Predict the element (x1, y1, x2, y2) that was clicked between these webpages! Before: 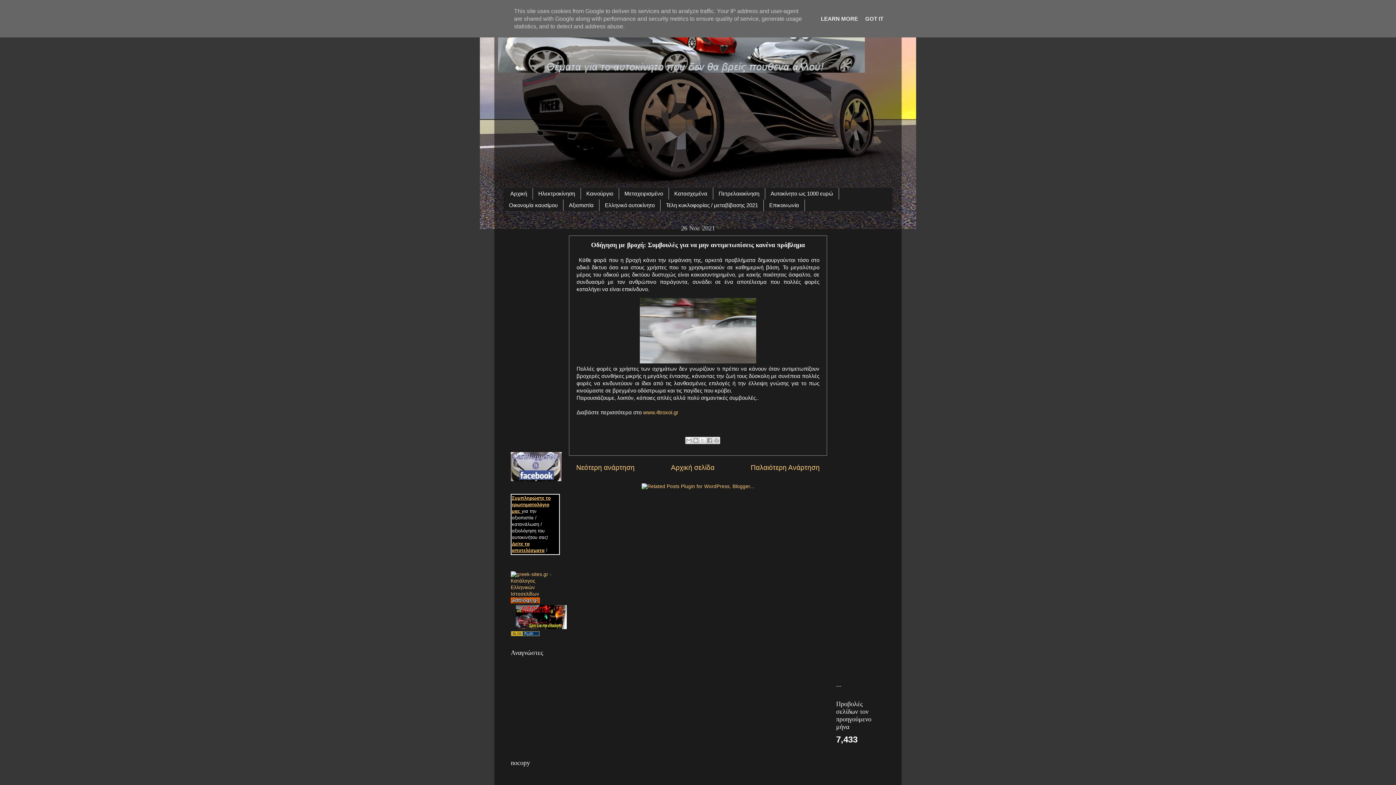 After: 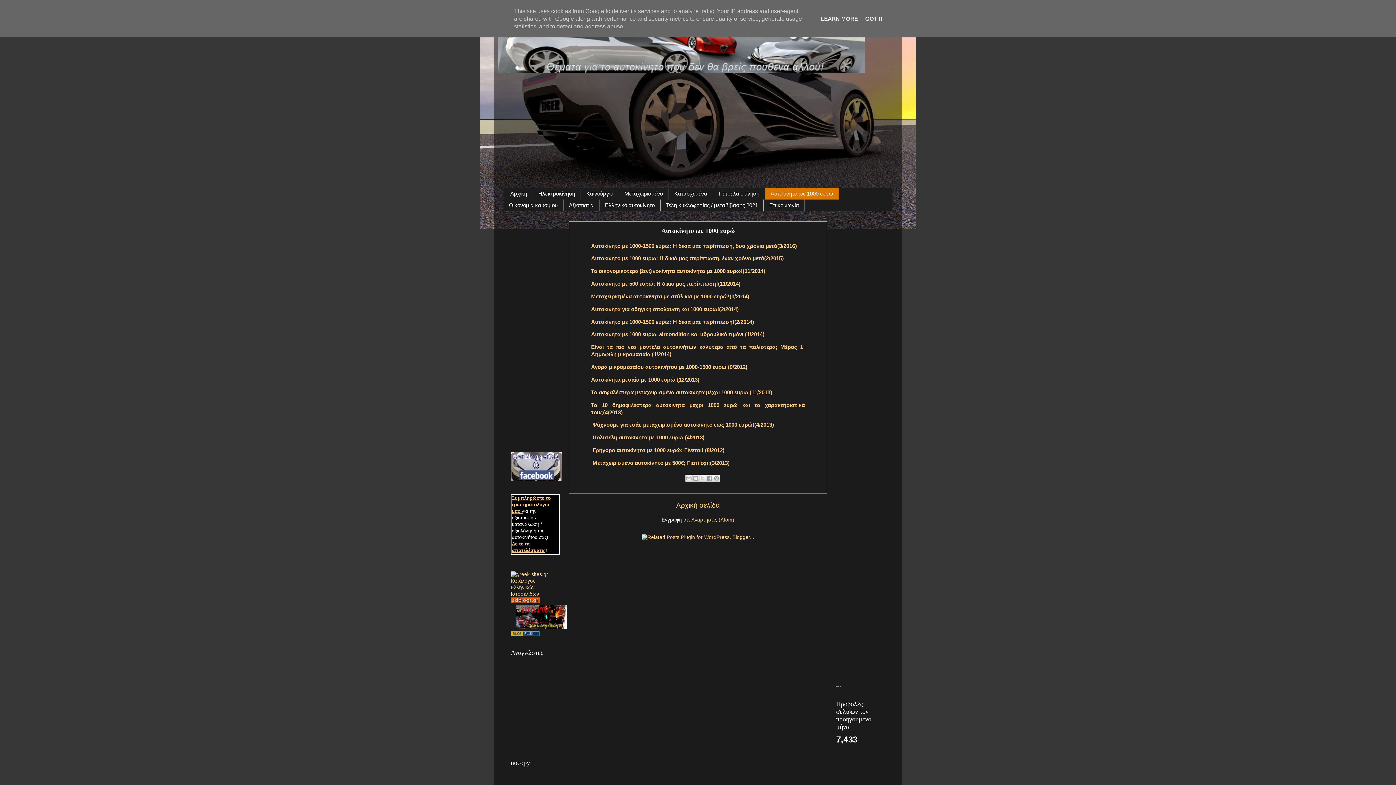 Action: label: Αυτοκίνητο ως 1000 ευρώ bbox: (765, 187, 839, 199)